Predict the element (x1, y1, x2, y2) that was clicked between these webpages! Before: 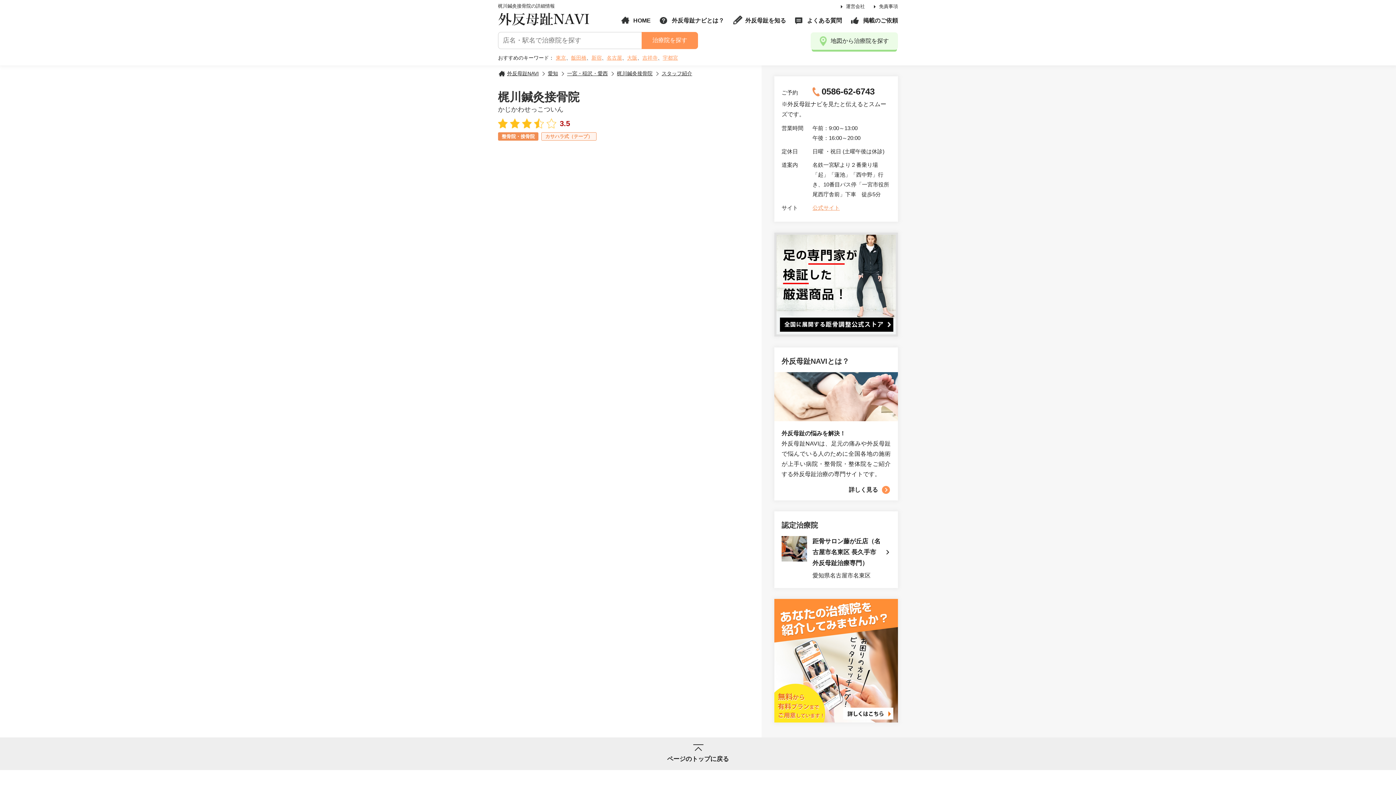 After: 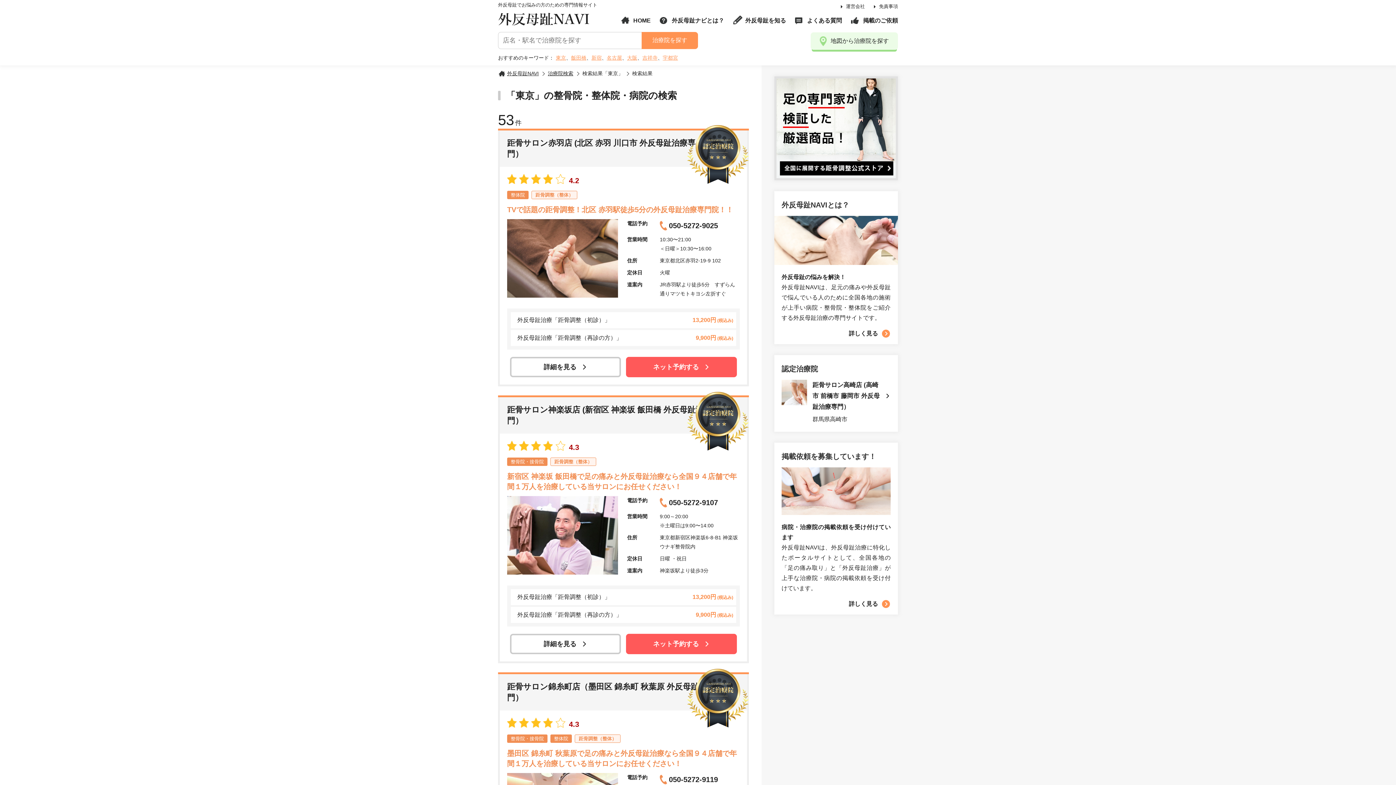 Action: bbox: (556, 54, 566, 60) label: 東京